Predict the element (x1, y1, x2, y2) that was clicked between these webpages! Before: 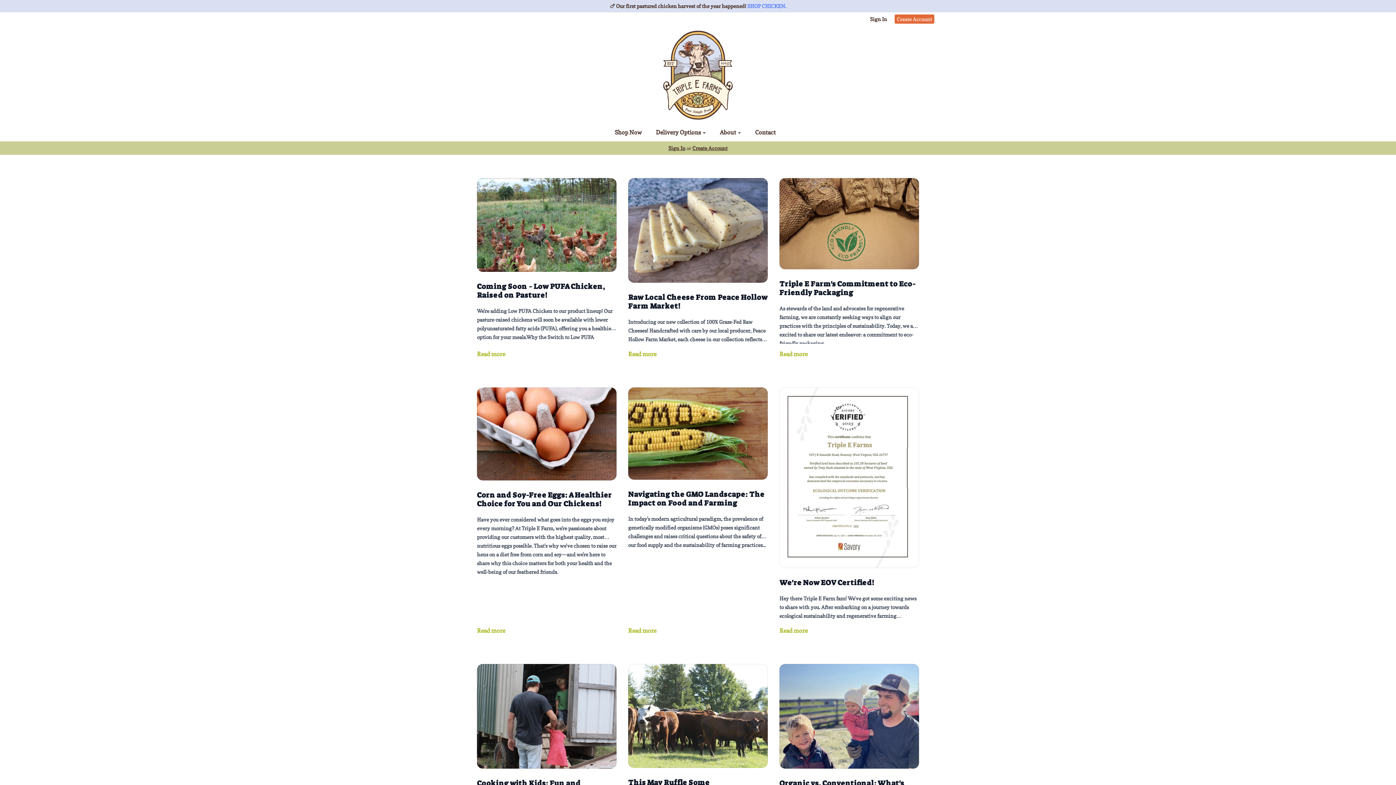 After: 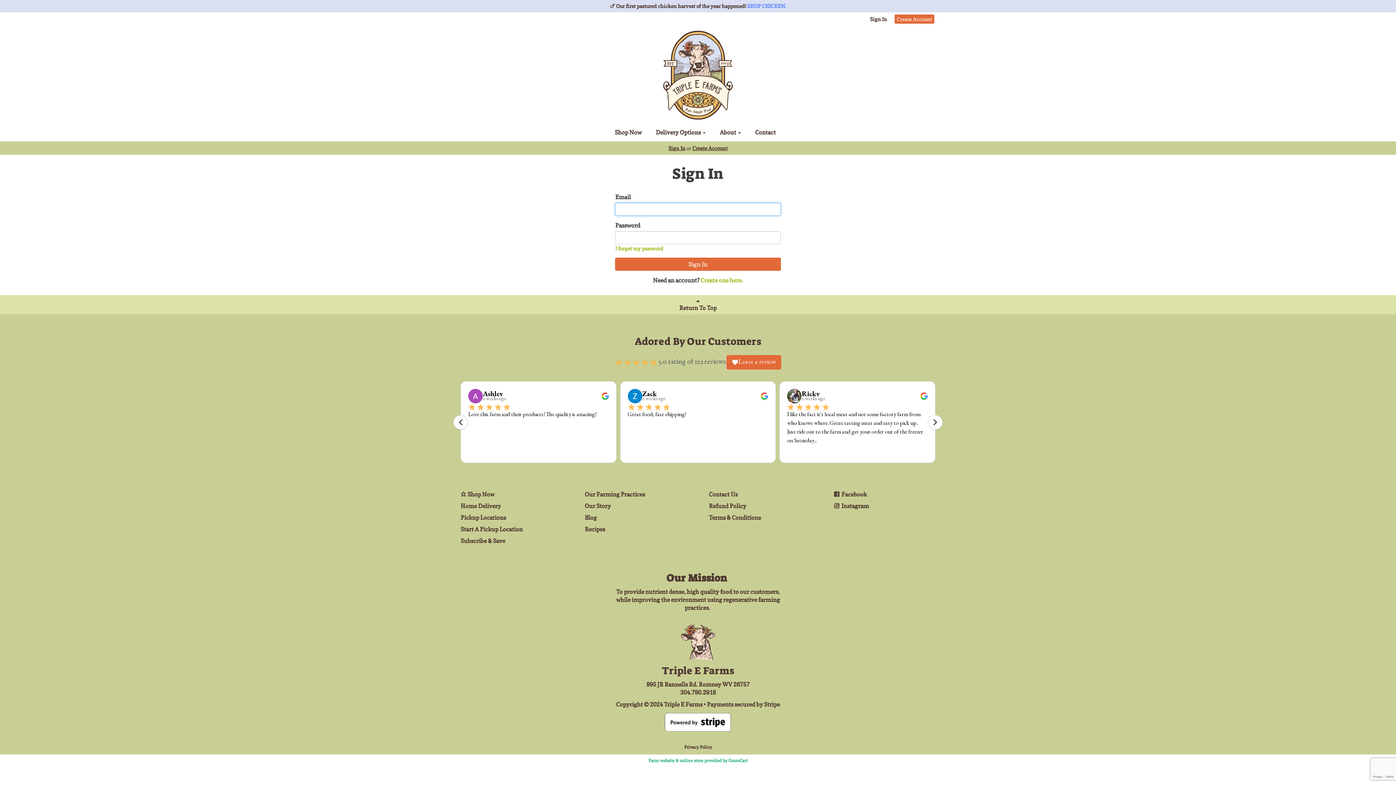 Action: bbox: (668, 144, 685, 151) label: Sign In